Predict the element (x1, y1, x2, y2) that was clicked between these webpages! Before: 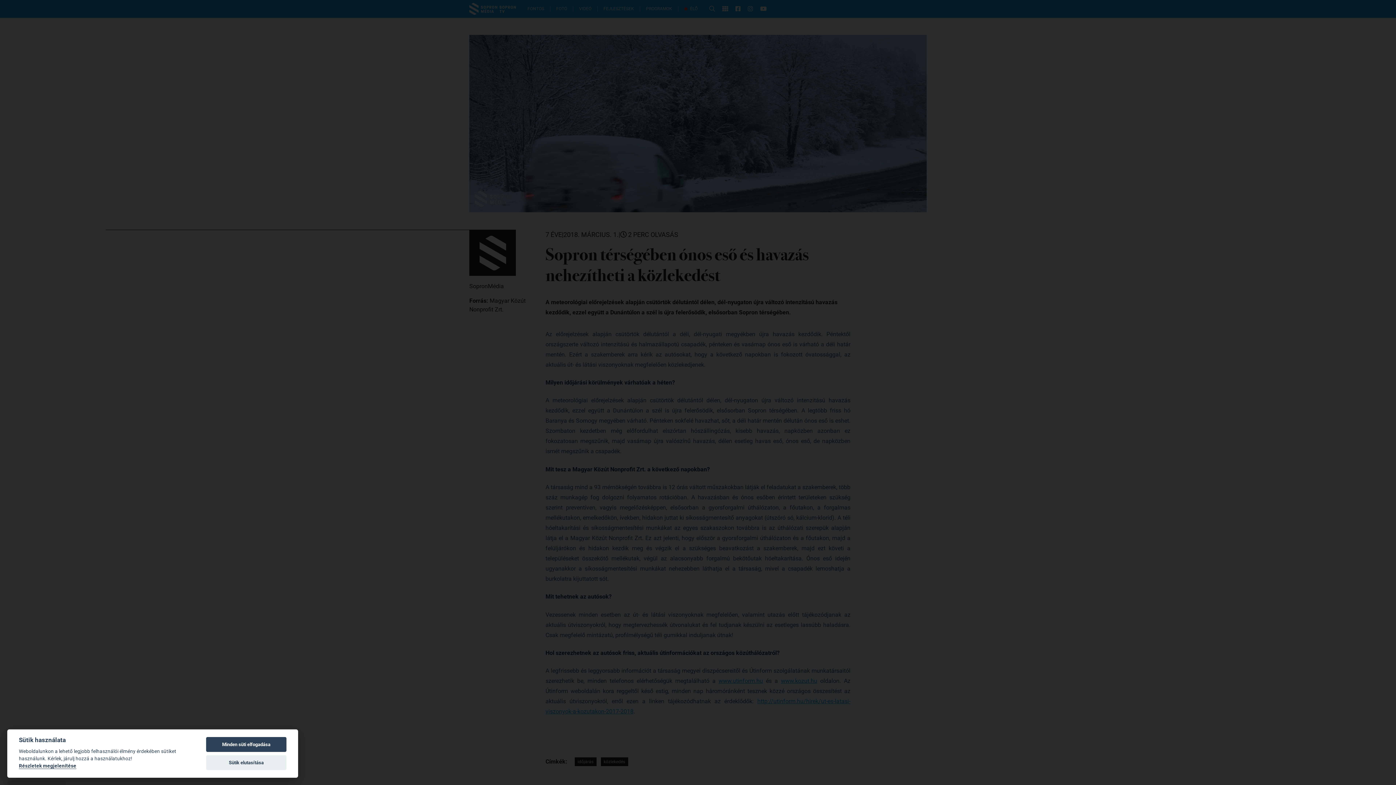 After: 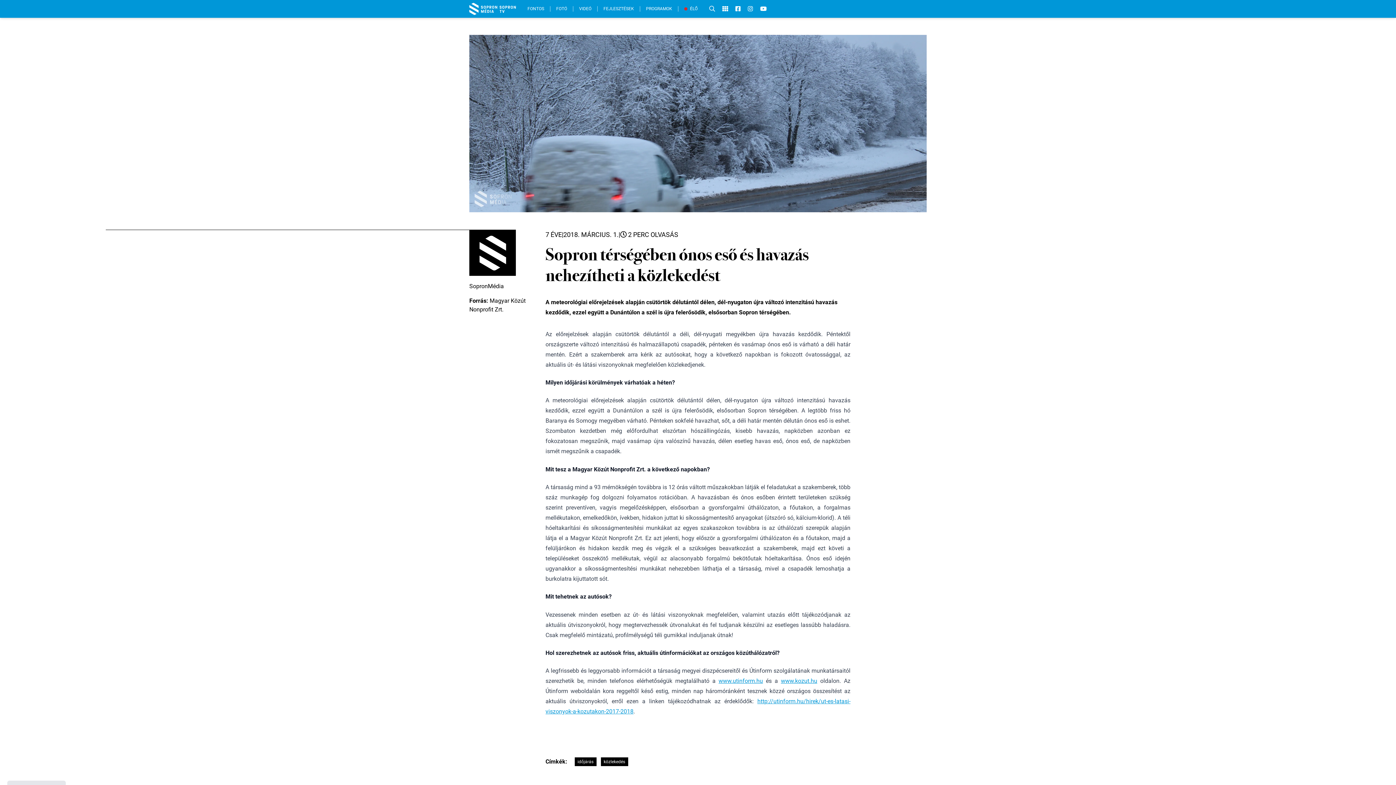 Action: label: Sütik elutasítása bbox: (206, 755, 286, 770)